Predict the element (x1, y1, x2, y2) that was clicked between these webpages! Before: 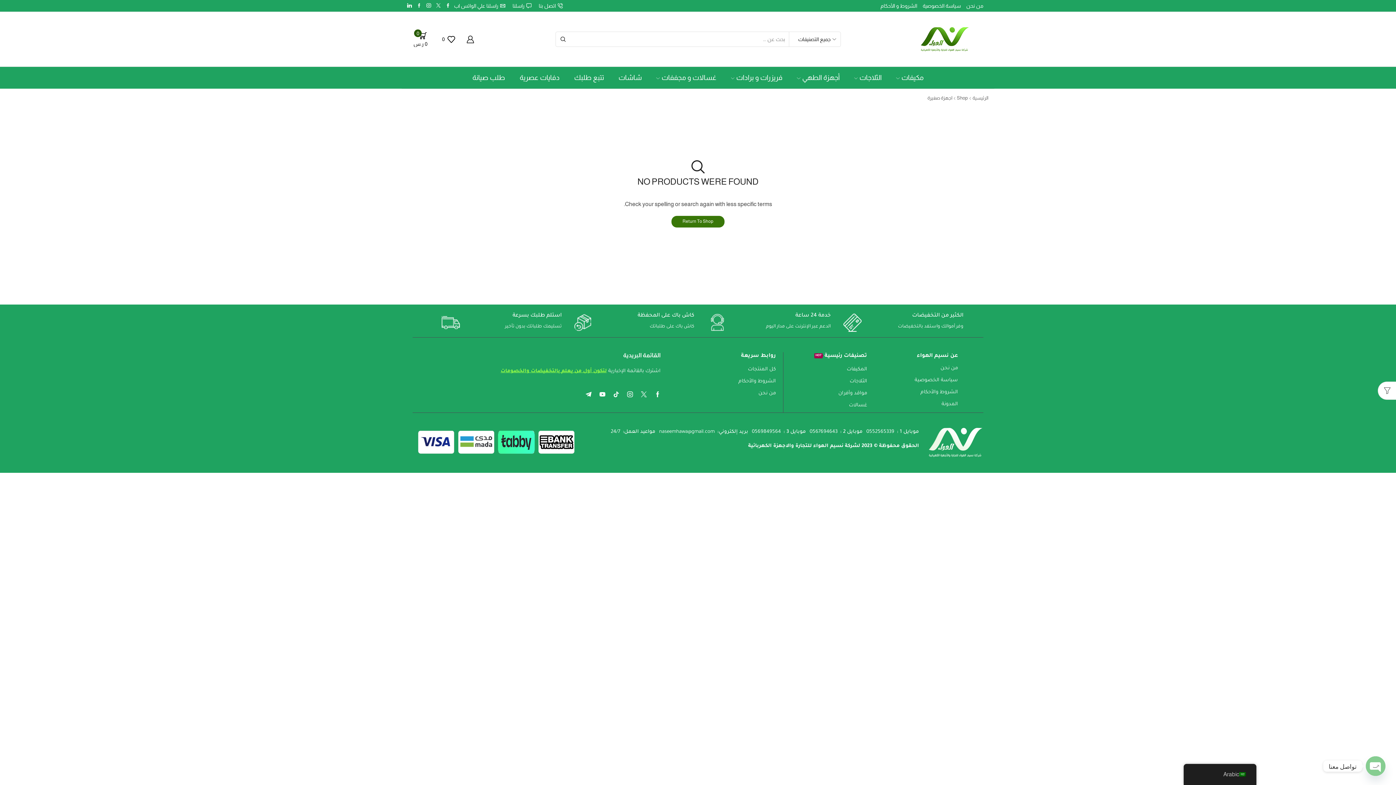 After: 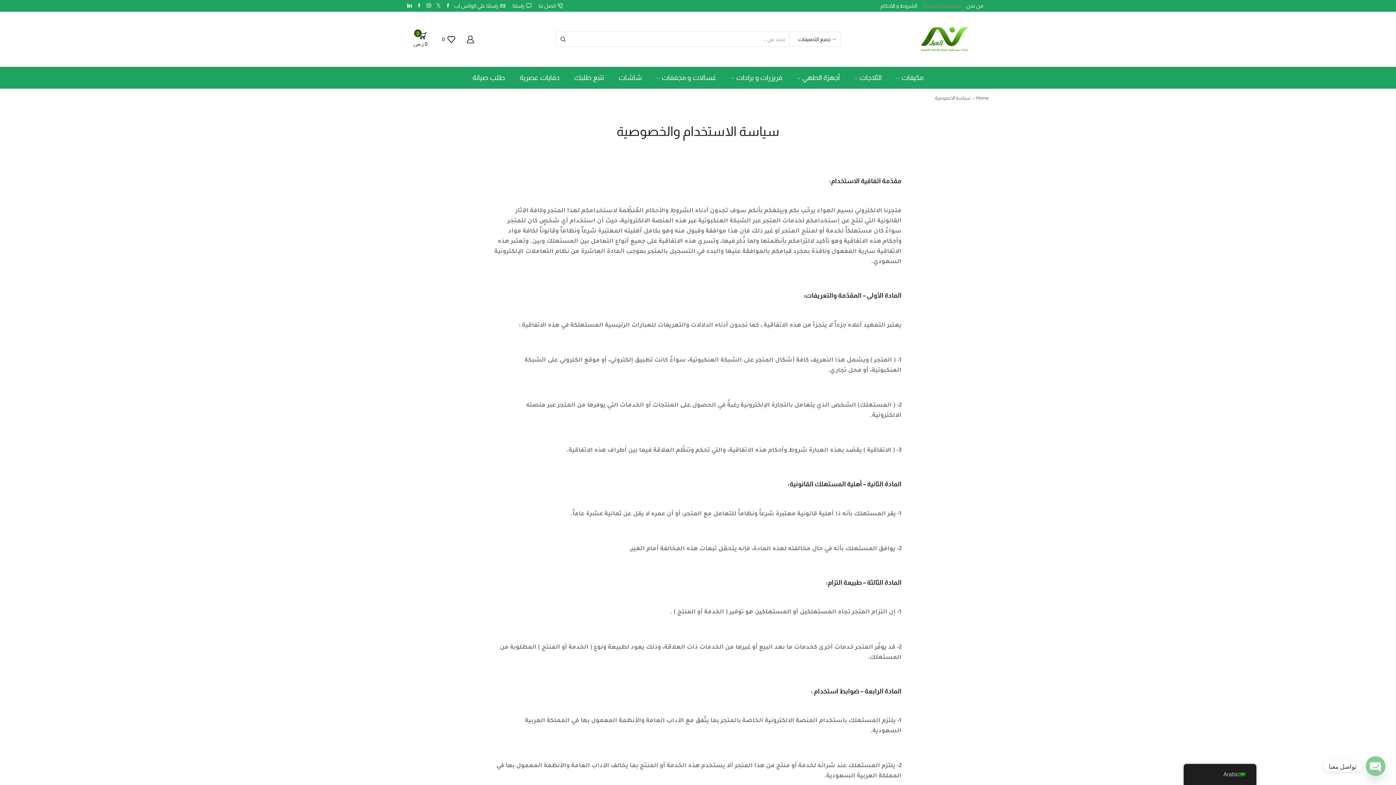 Action: bbox: (922, 0, 966, 11) label: سياسة الخصوصية